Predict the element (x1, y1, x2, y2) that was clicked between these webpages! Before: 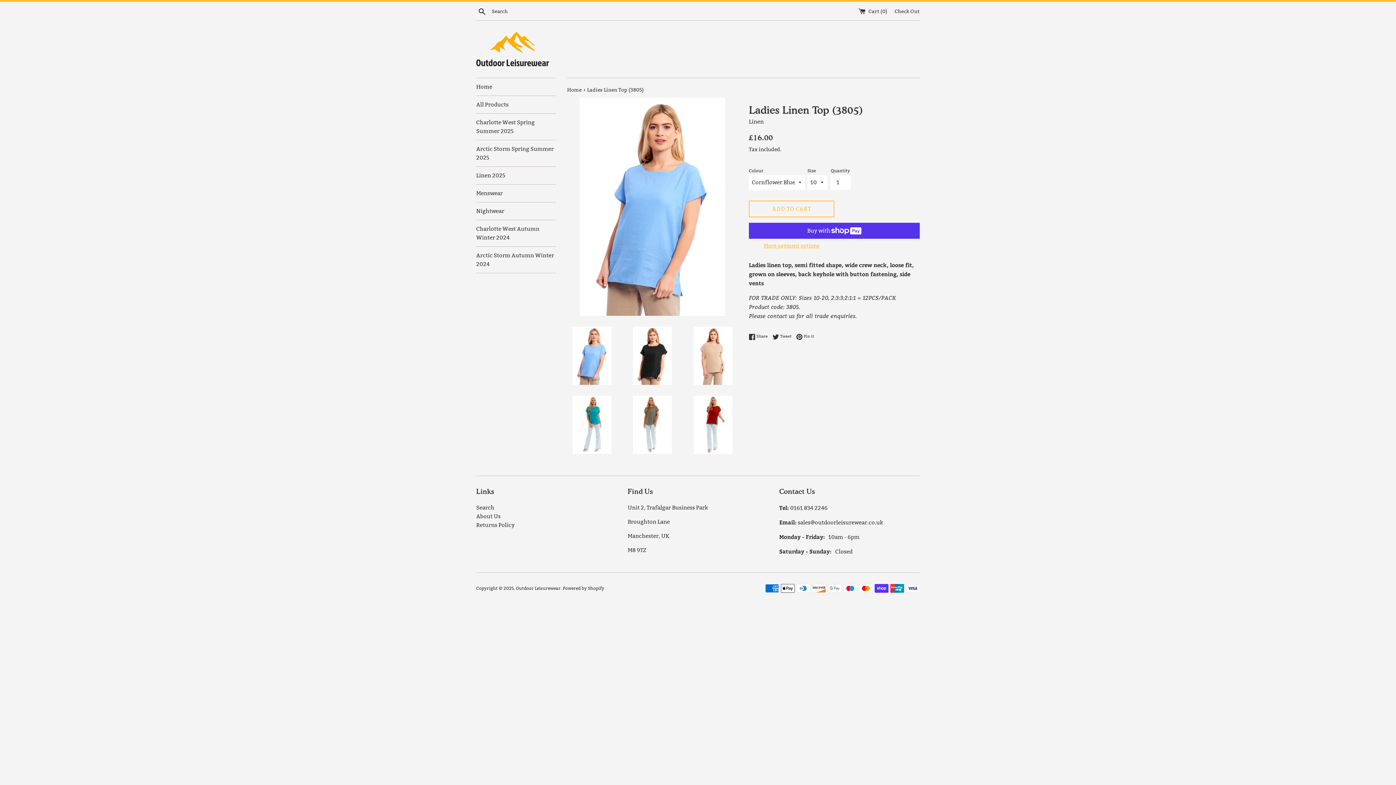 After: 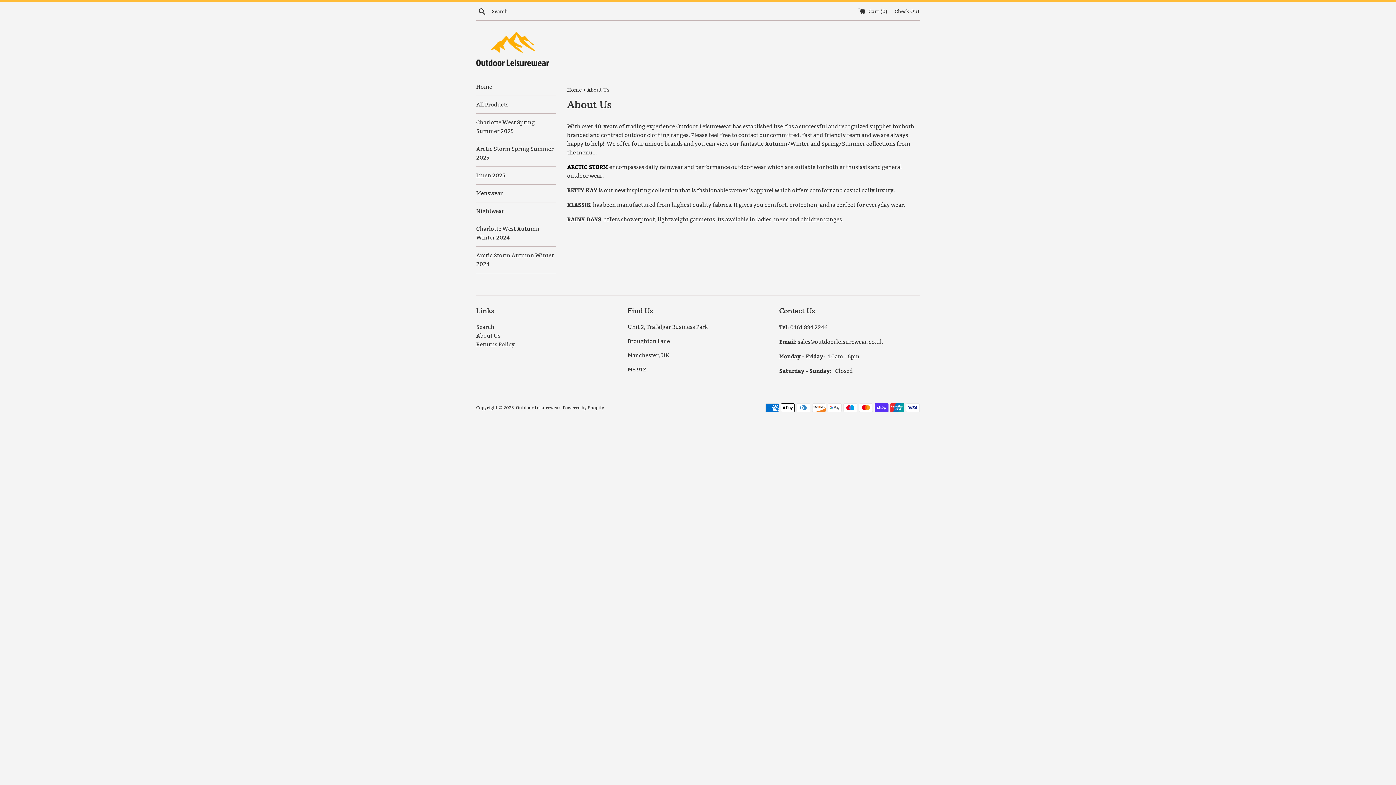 Action: label: About Us bbox: (476, 513, 500, 519)